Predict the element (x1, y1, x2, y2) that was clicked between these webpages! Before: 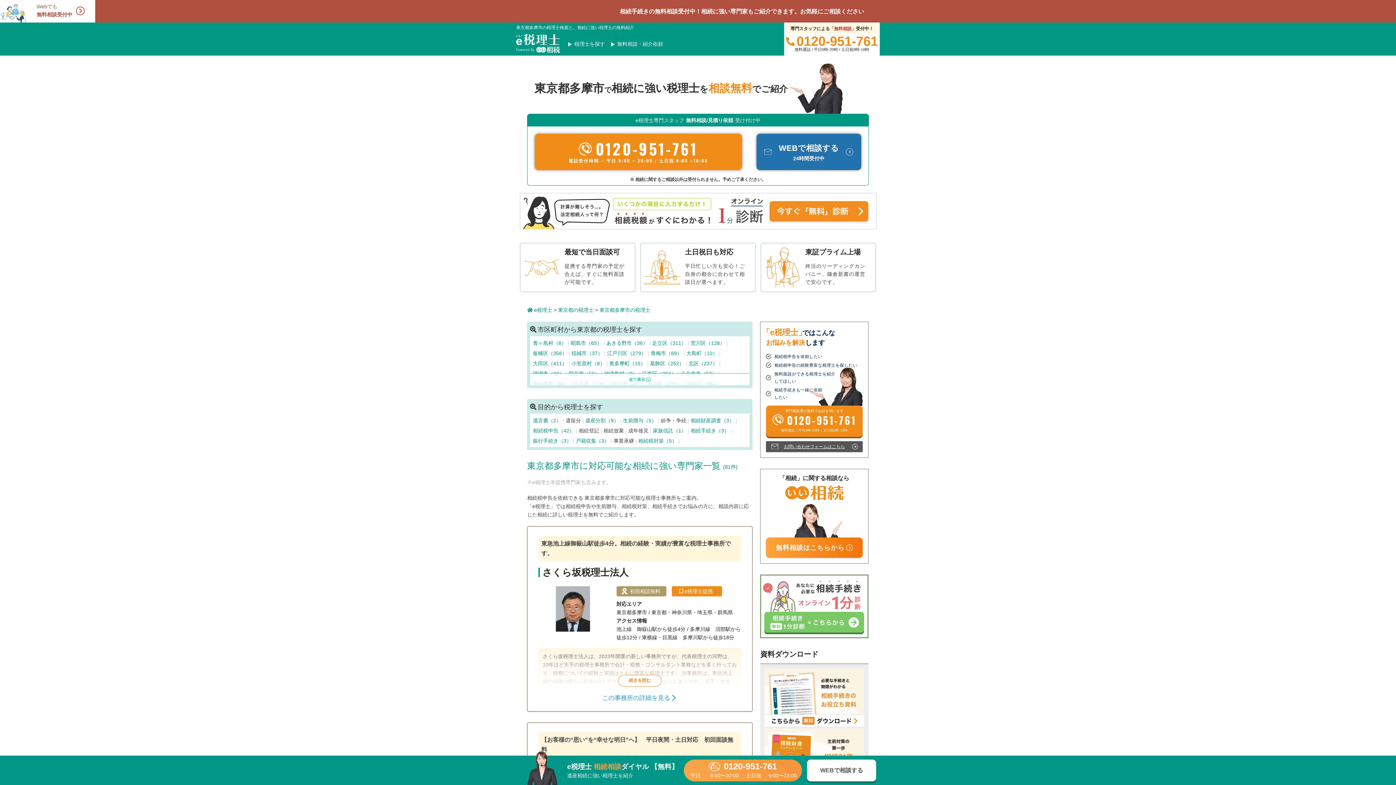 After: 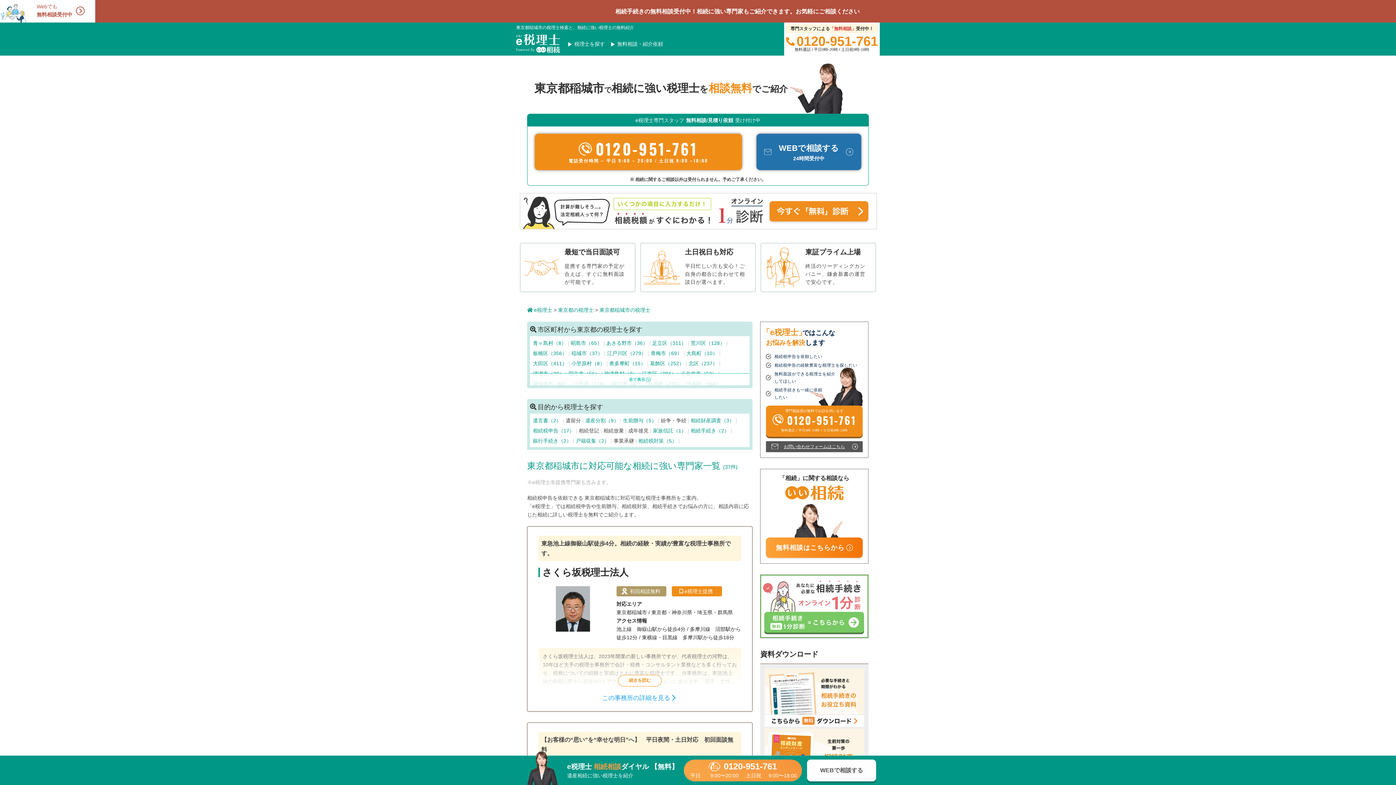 Action: label: 稲城市（37）  bbox: (571, 350, 604, 356)